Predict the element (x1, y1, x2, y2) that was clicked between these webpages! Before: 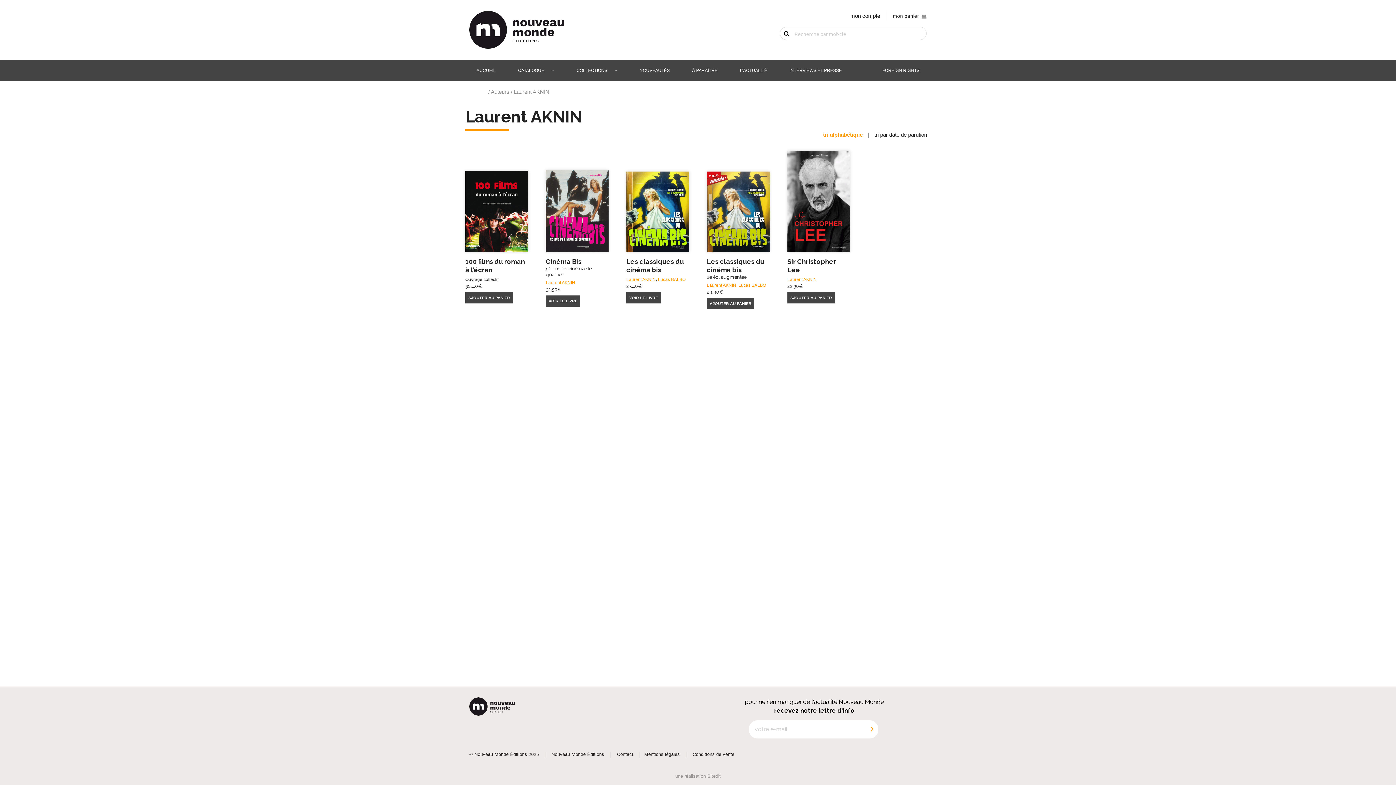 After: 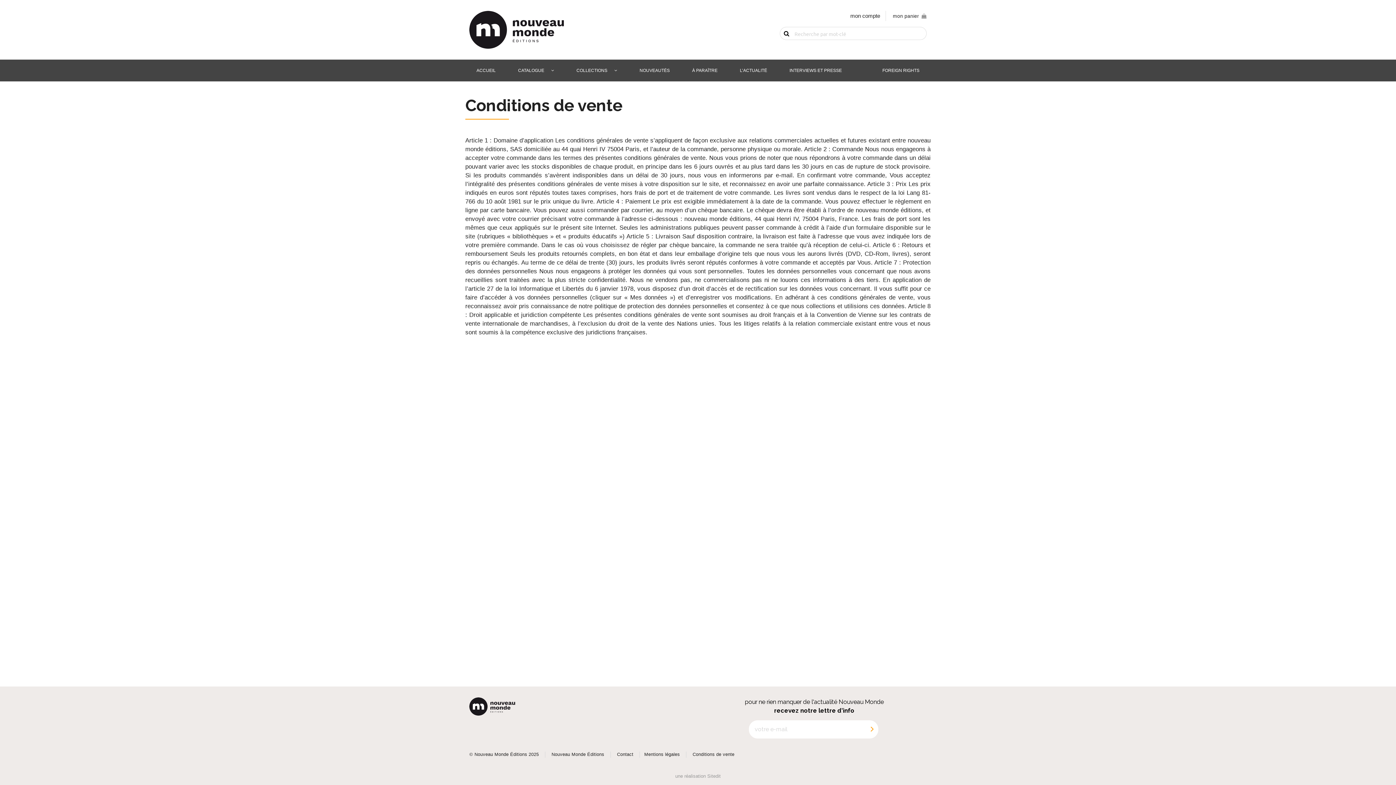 Action: label: Conditions de vente bbox: (692, 747, 734, 762)